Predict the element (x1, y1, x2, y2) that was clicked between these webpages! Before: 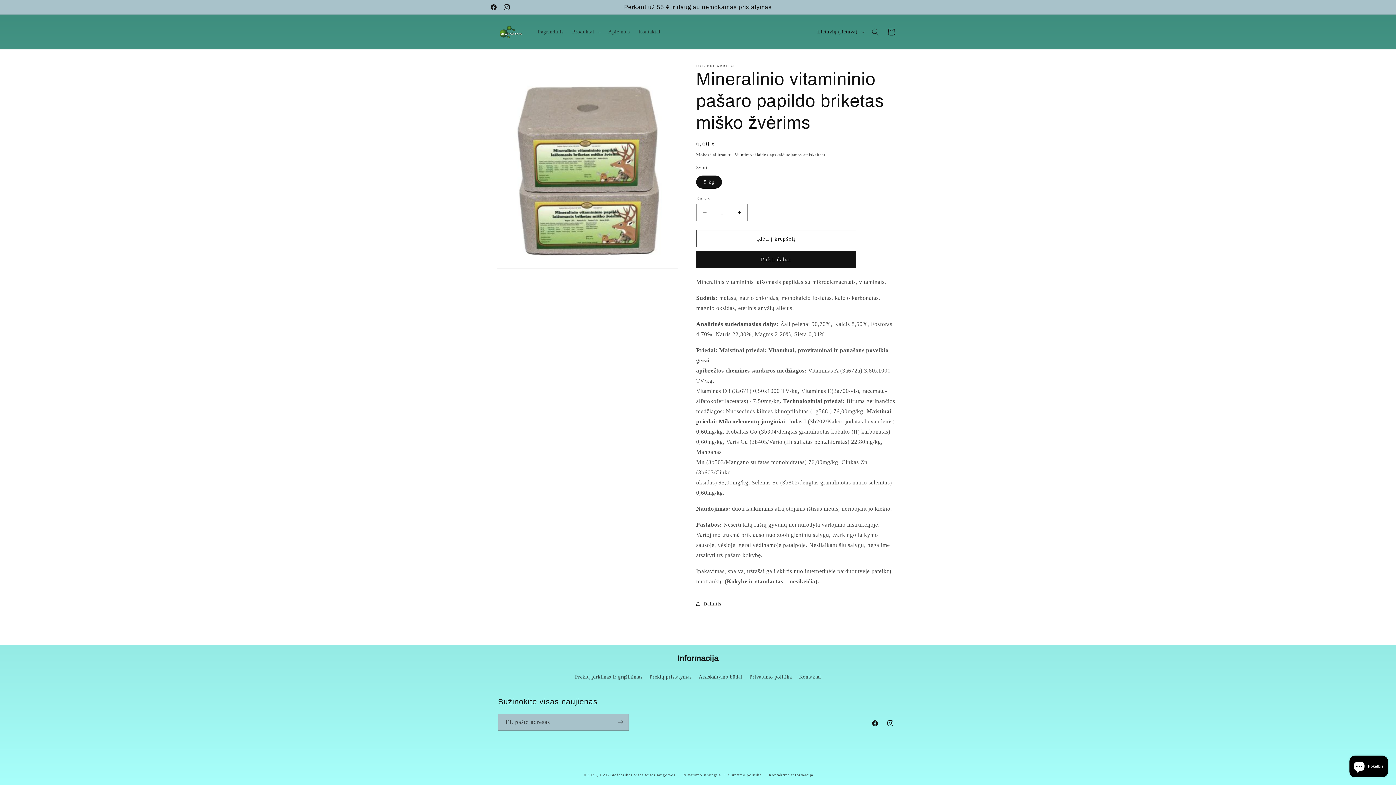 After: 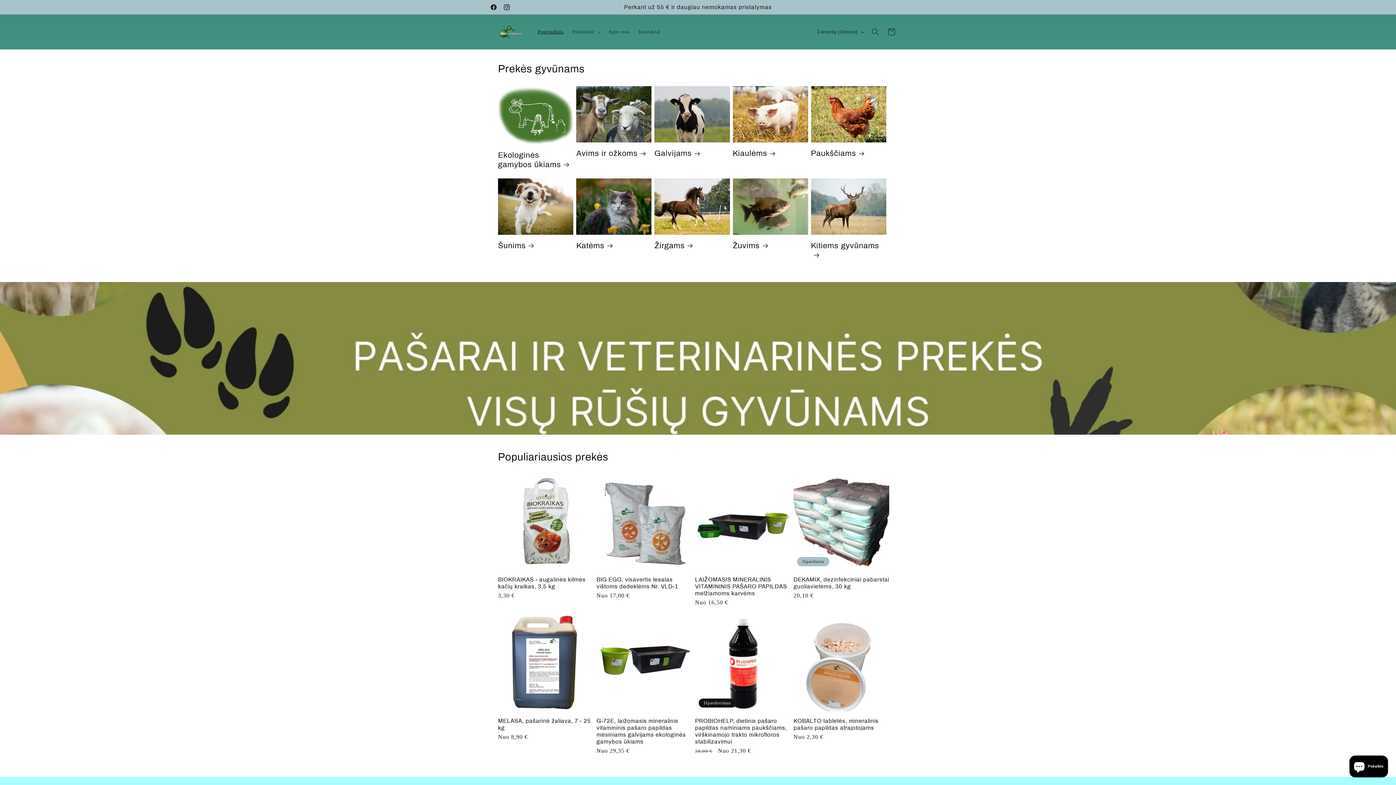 Action: label: Pagrindinis bbox: (533, 24, 568, 39)